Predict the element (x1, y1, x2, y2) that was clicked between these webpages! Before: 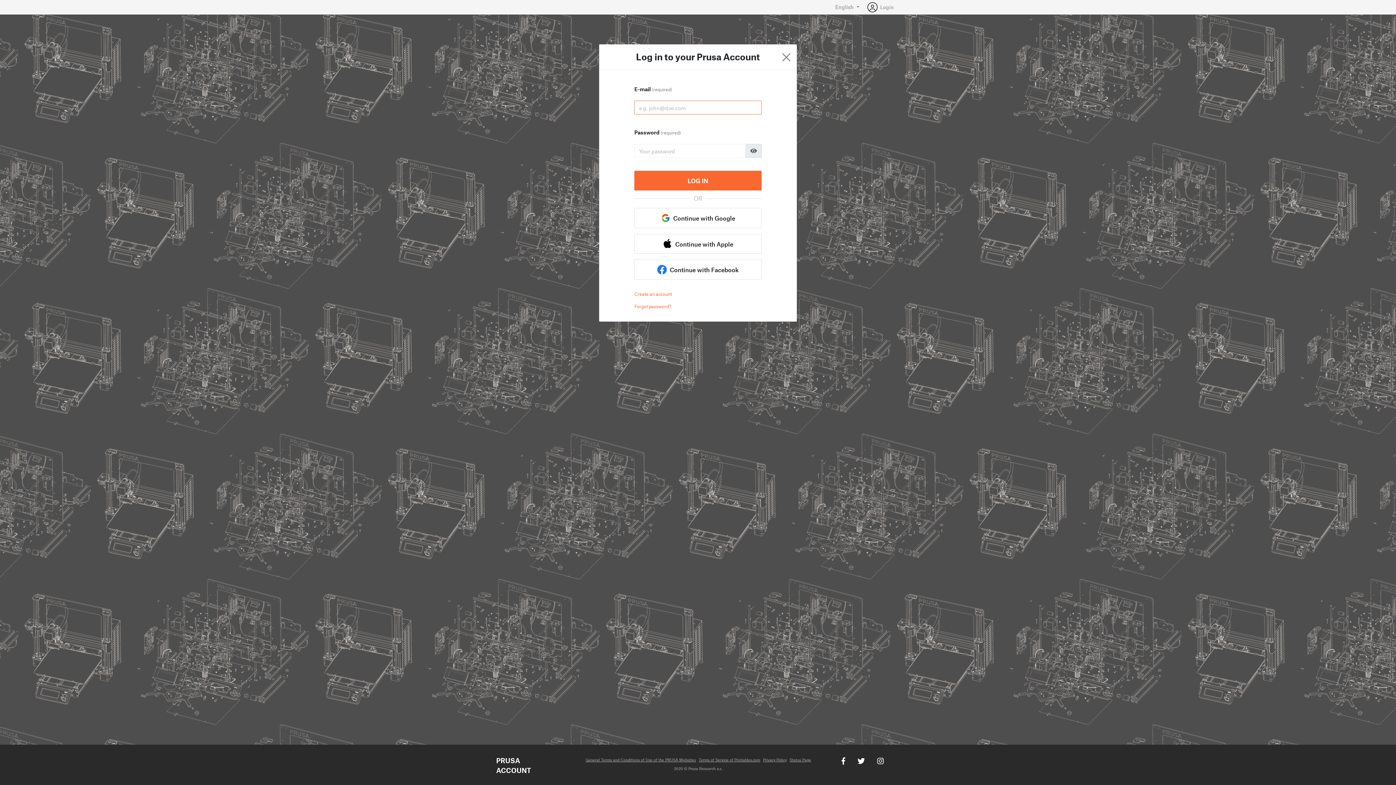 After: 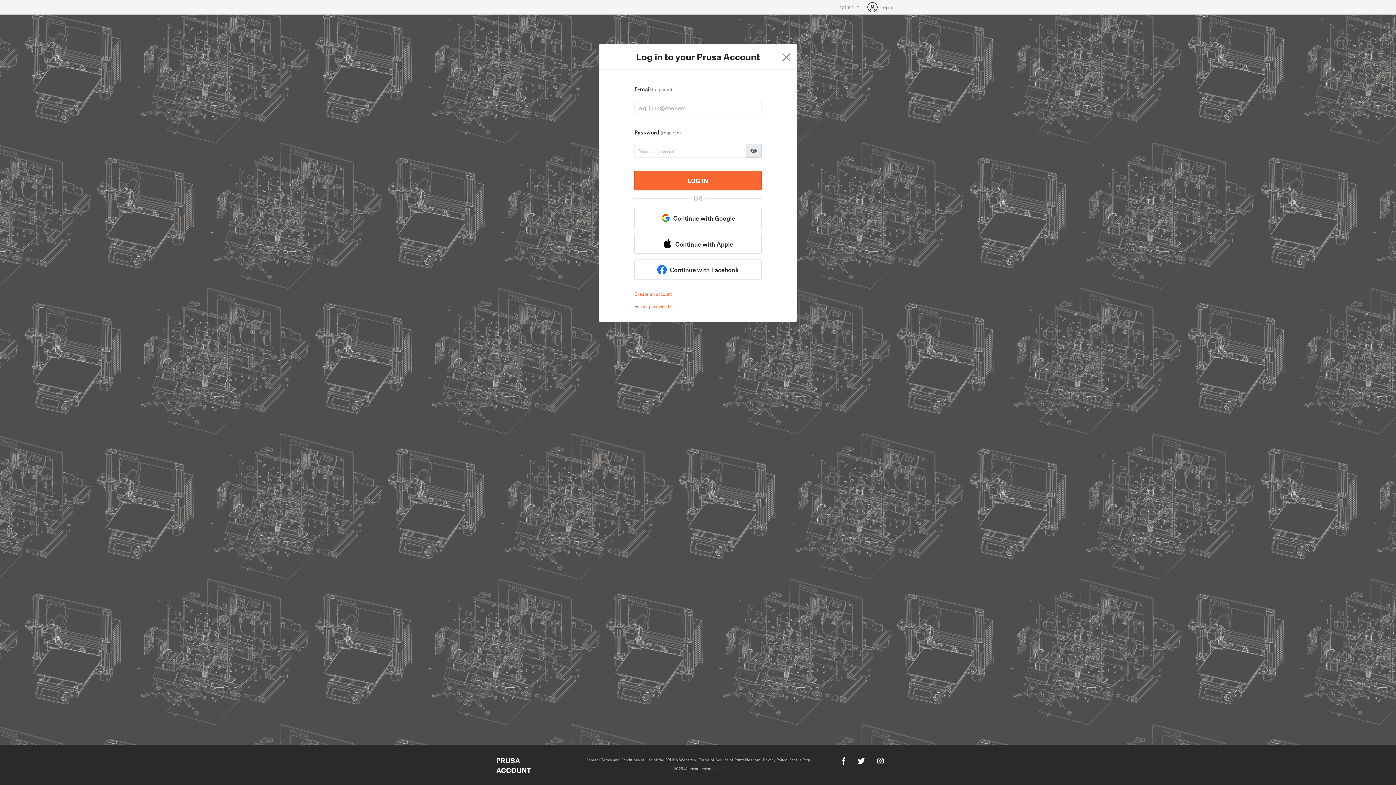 Action: bbox: (585, 757, 696, 762) label: General Terms and Conditions of Use of the PRUSA Websites